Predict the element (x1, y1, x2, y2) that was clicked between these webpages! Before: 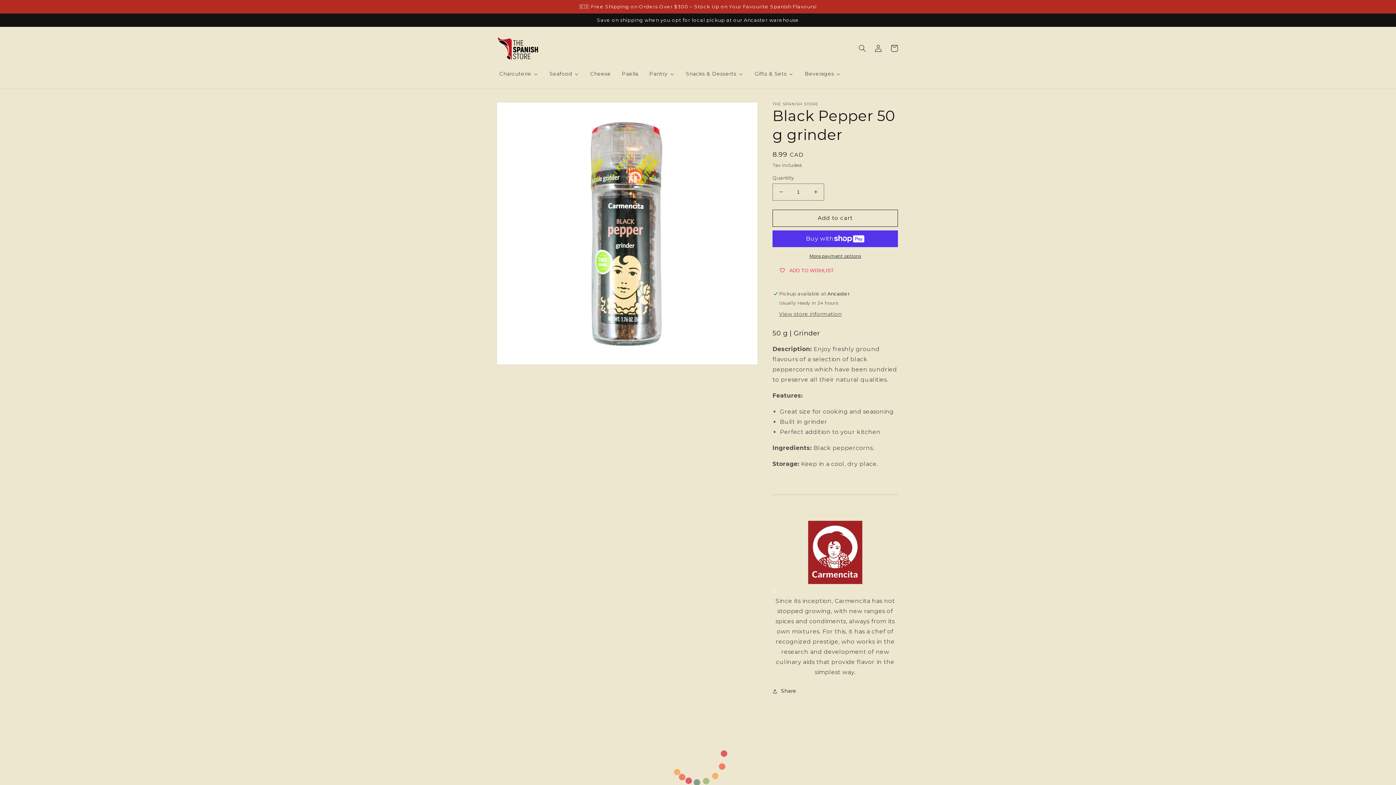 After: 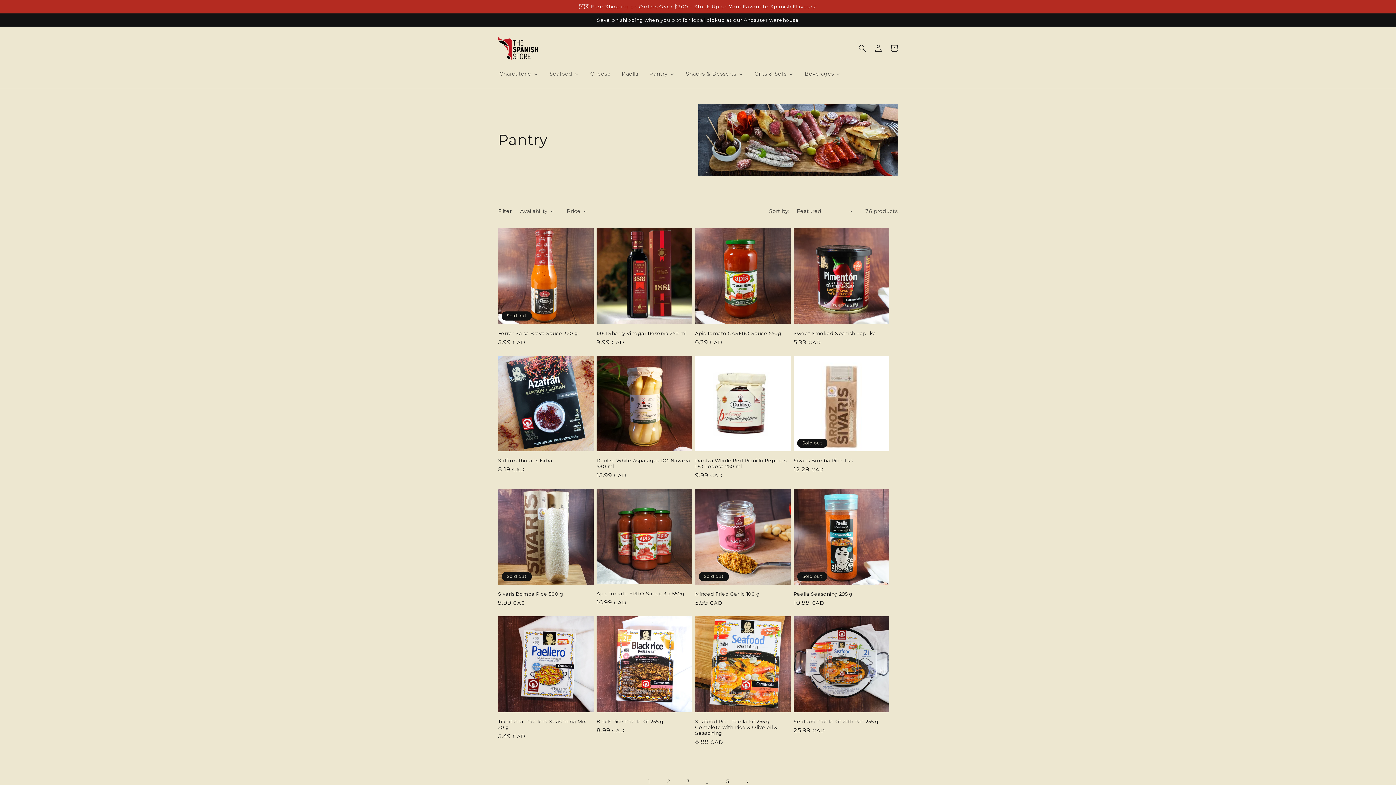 Action: label: Pantry bbox: (643, 66, 680, 81)